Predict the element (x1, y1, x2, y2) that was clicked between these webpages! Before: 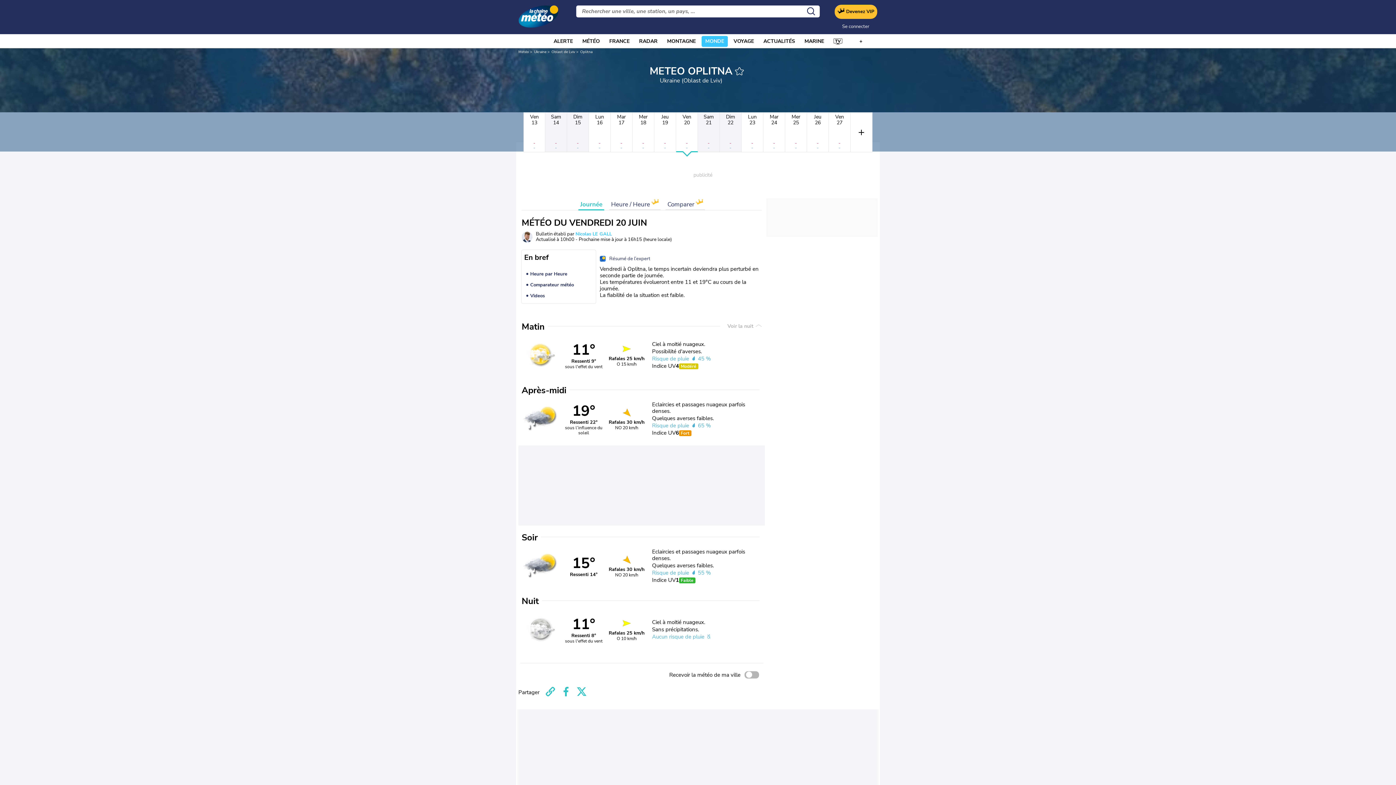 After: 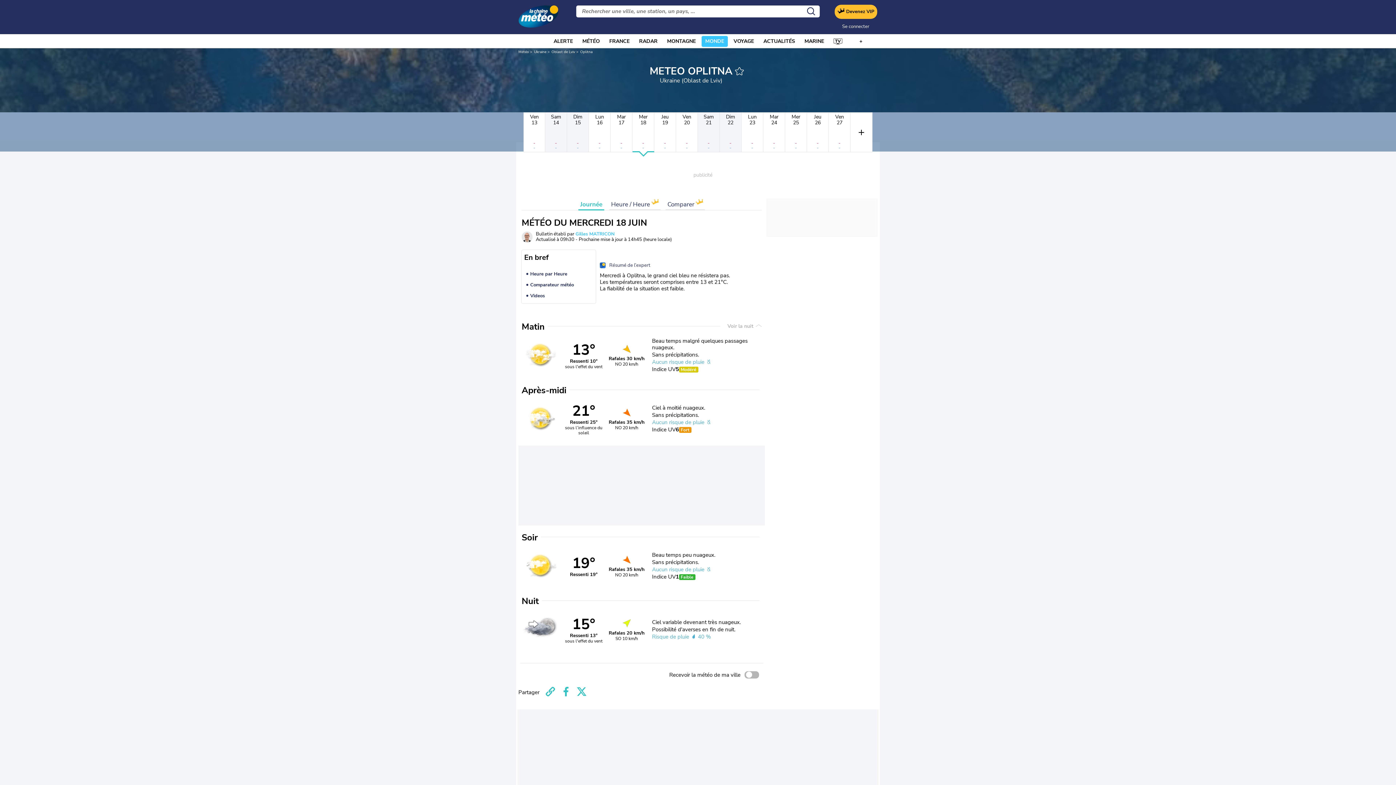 Action: bbox: (632, 112, 654, 152) label: Mer
18
-
-